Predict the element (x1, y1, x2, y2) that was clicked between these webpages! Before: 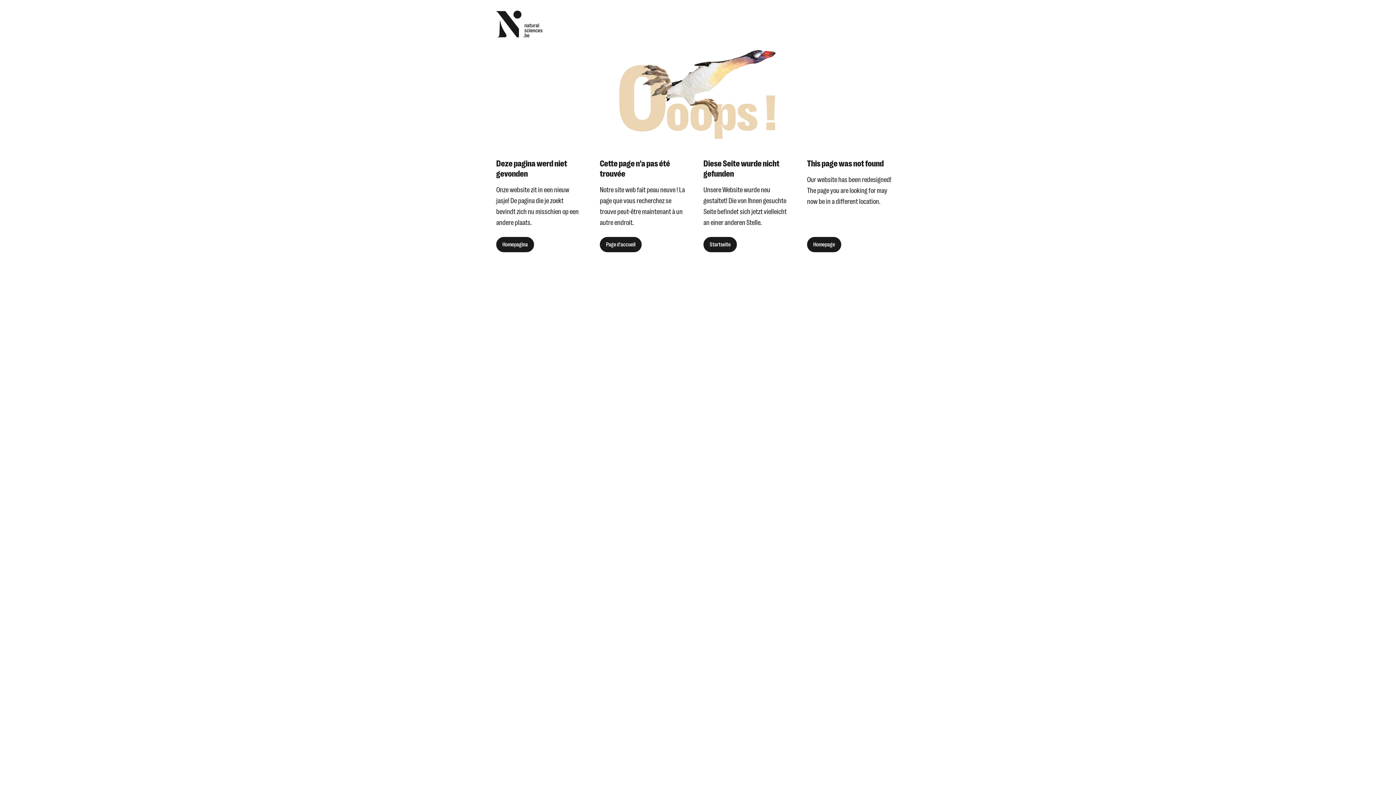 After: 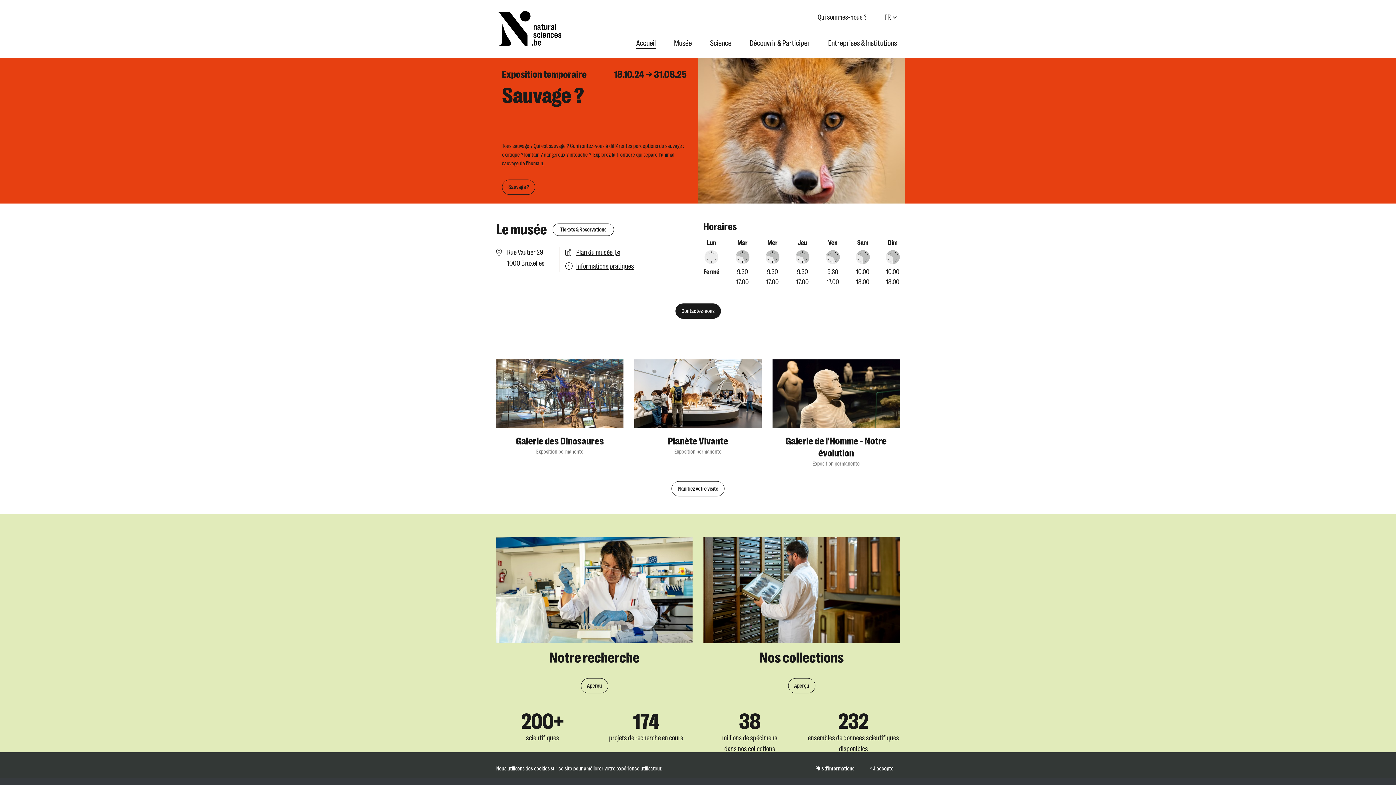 Action: label: Page d'accueil bbox: (600, 237, 641, 252)